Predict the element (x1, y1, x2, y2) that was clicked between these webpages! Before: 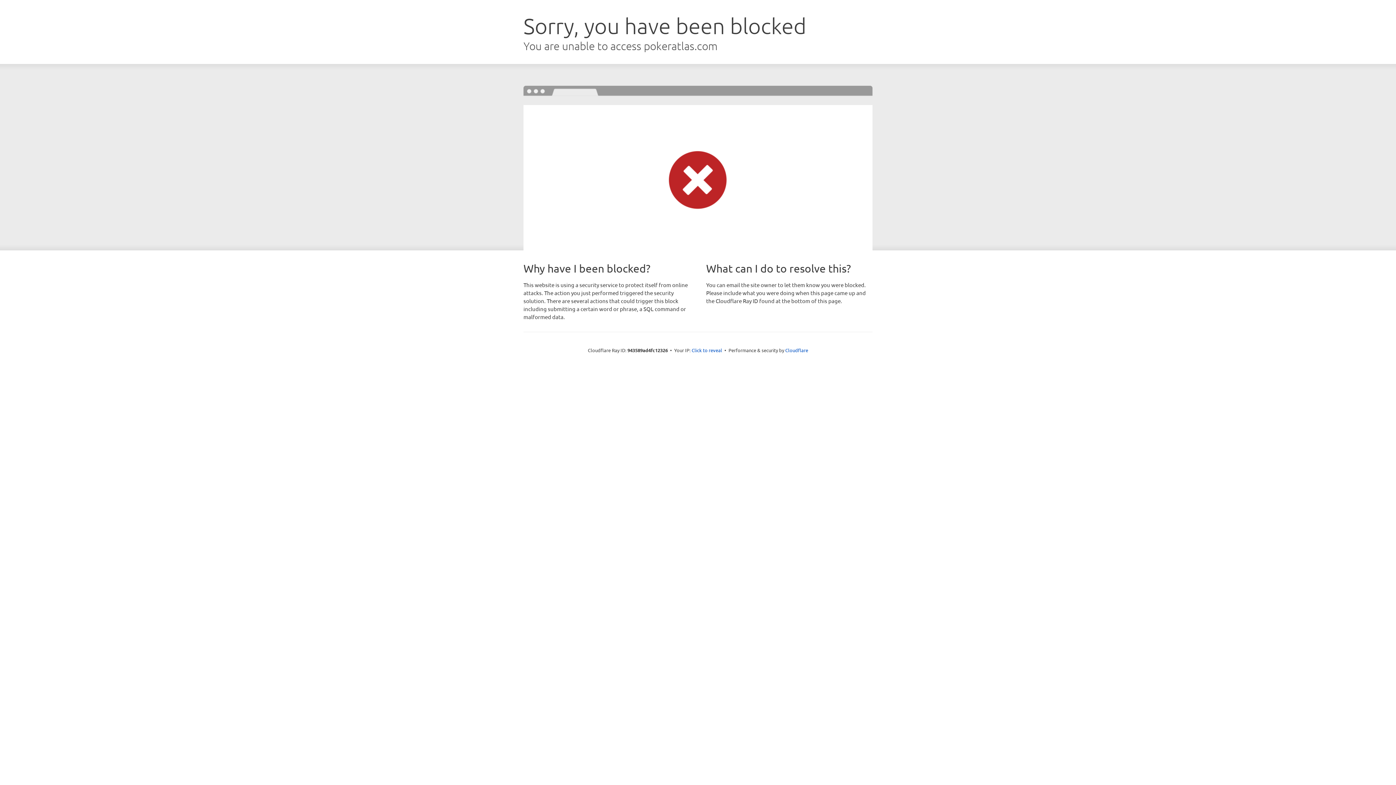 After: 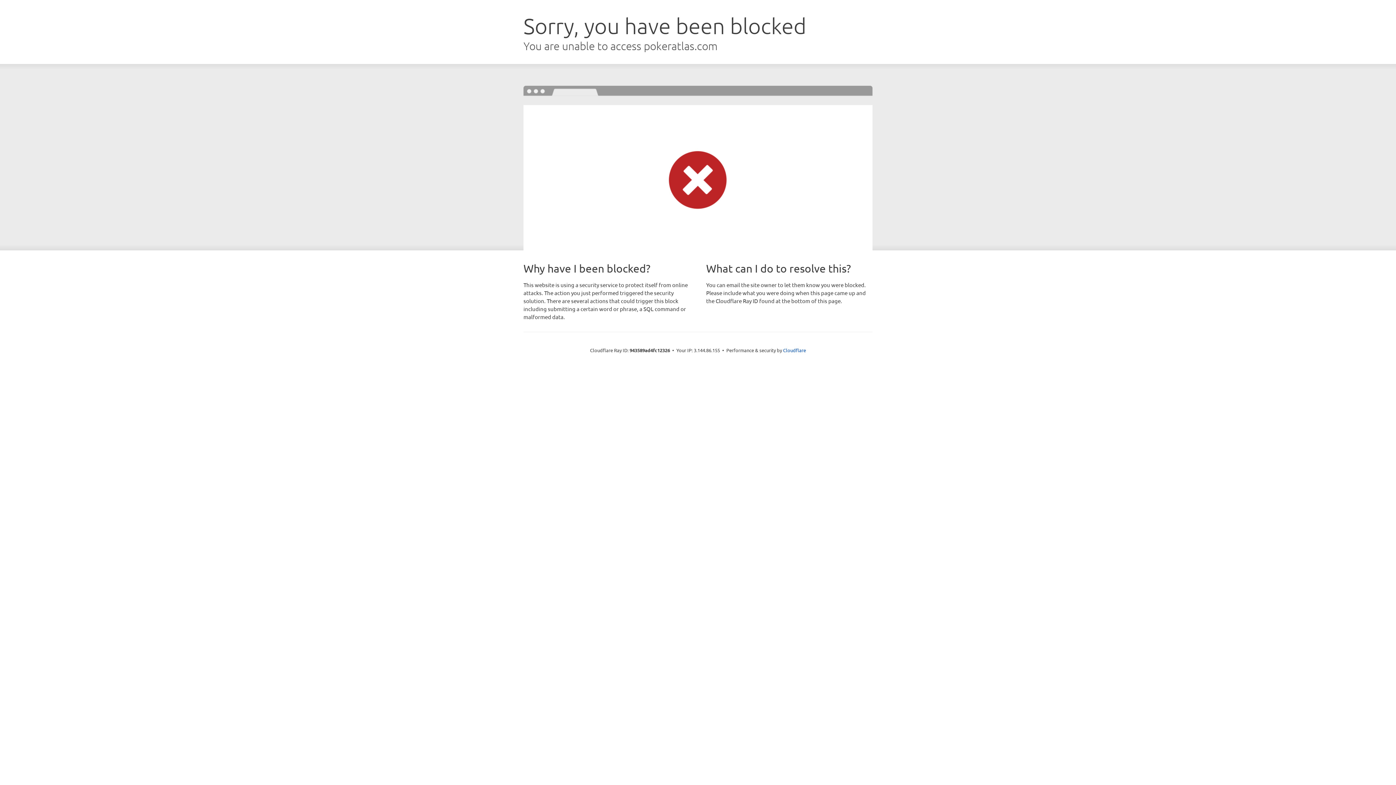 Action: bbox: (691, 346, 722, 353) label: Click to reveal